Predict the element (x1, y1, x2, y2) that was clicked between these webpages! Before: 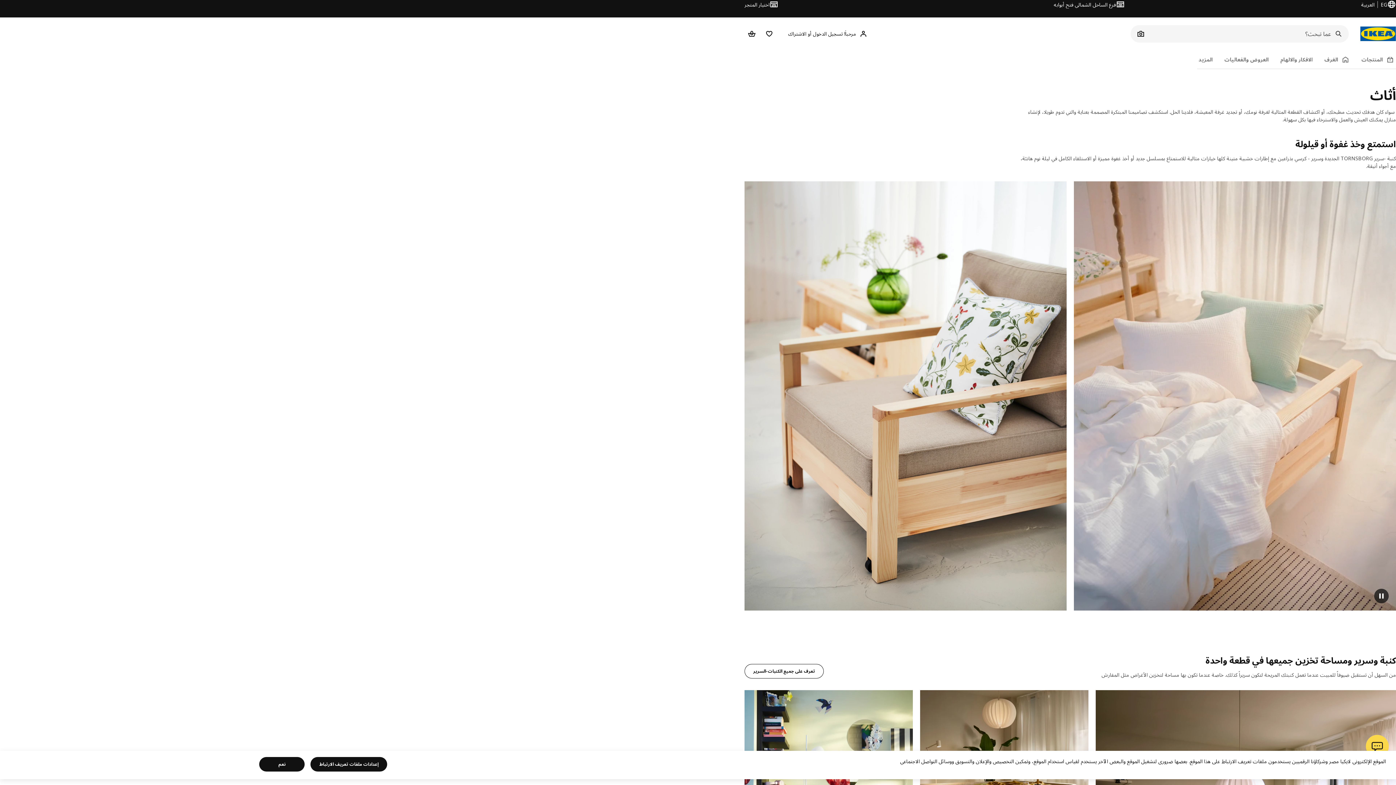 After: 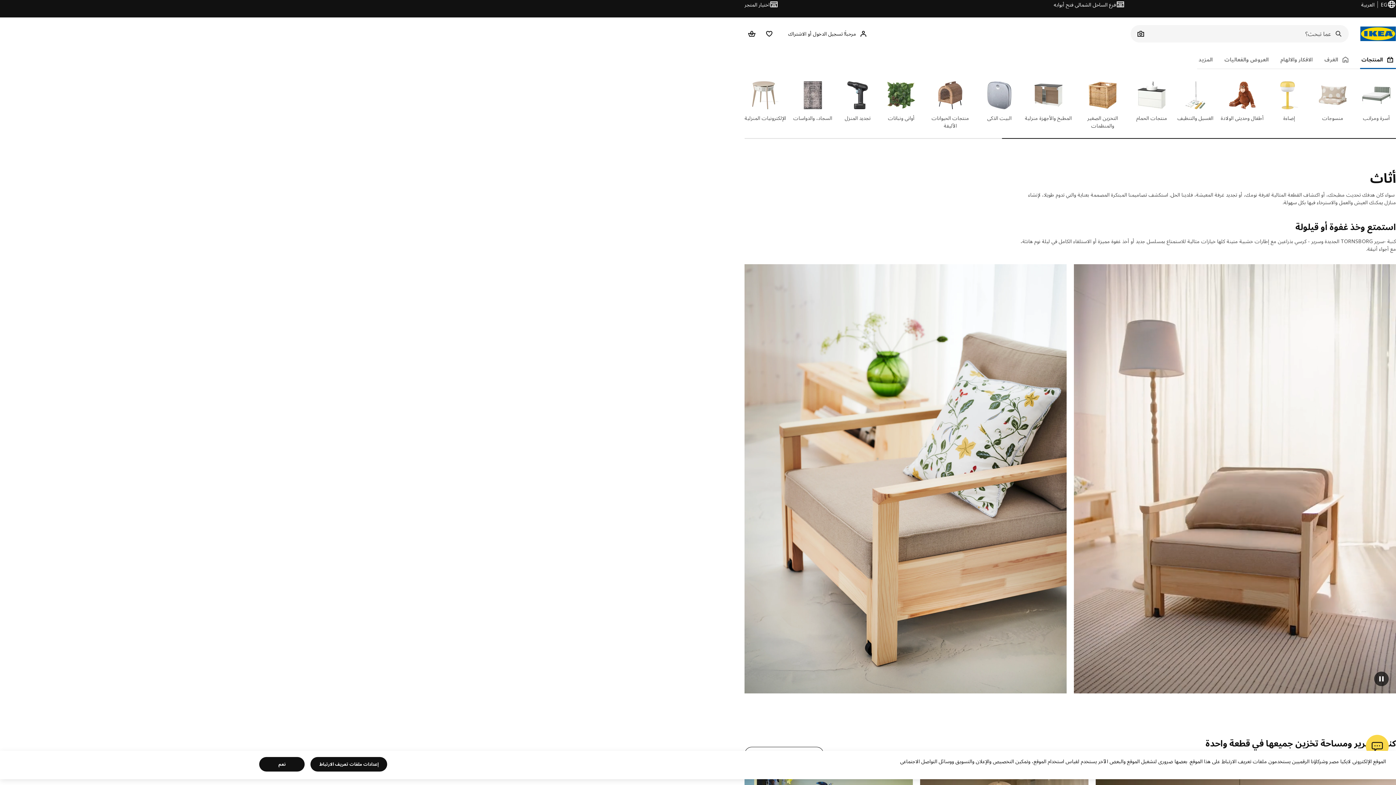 Action: bbox: (1360, 50, 1396, 69) label: المنتجات